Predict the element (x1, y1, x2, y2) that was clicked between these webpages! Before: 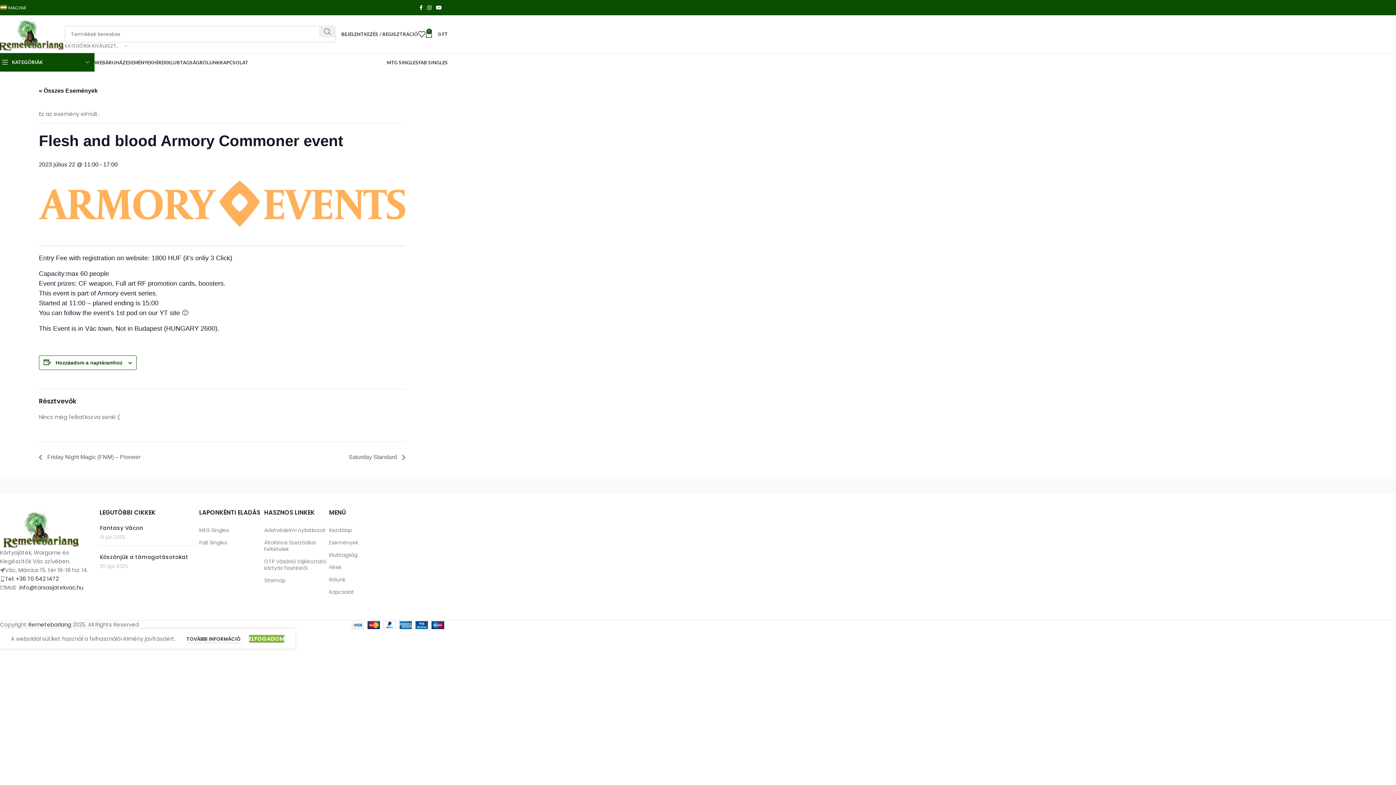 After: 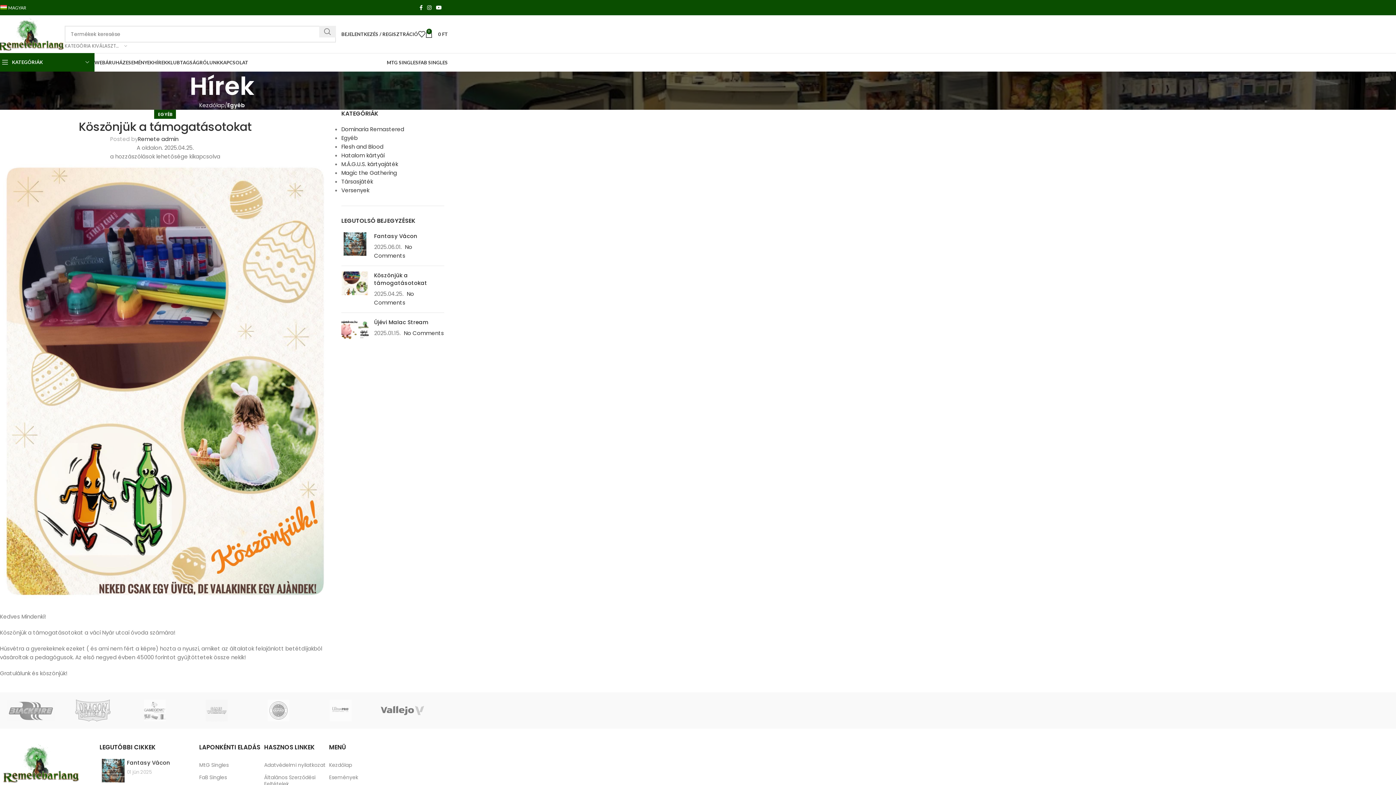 Action: bbox: (100, 553, 188, 561) label: Köszönjük a támogatásotokat